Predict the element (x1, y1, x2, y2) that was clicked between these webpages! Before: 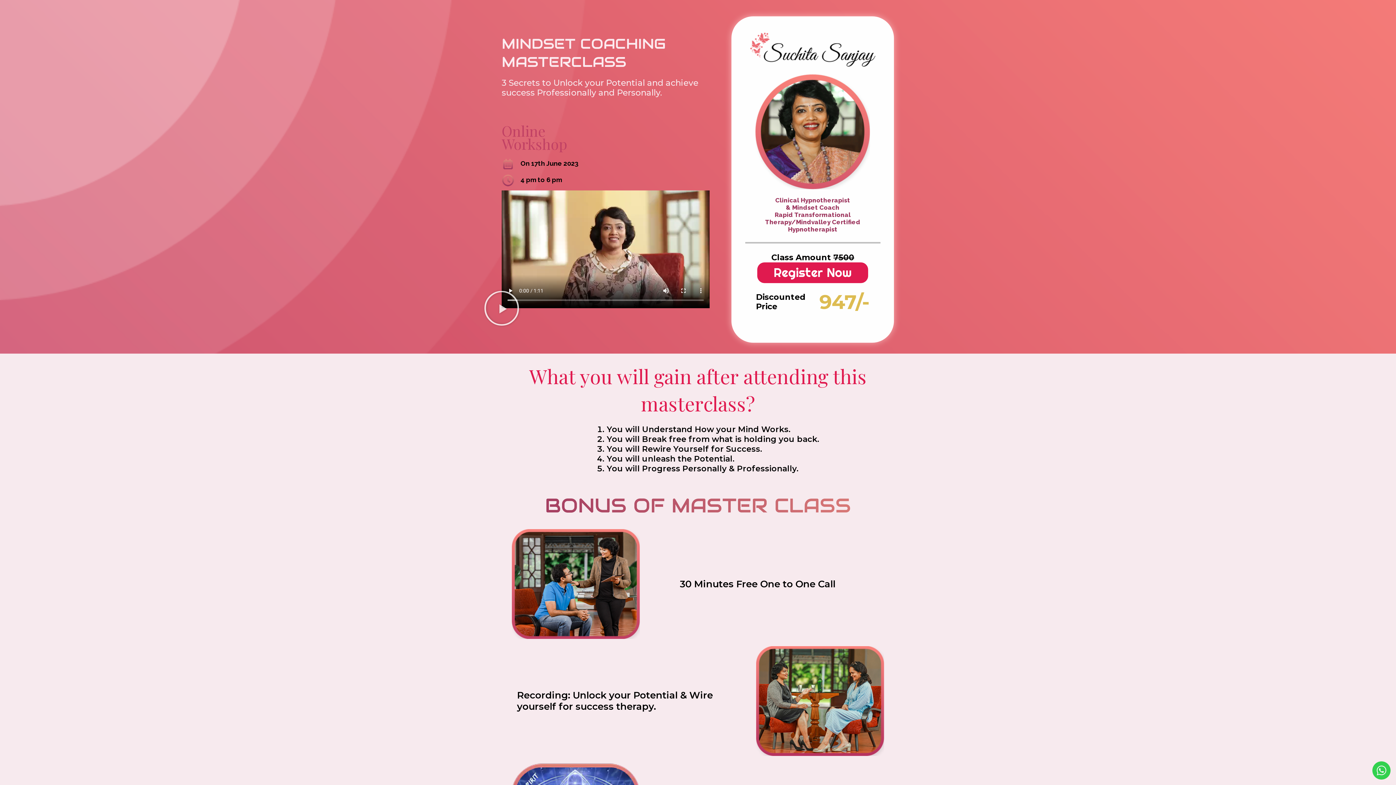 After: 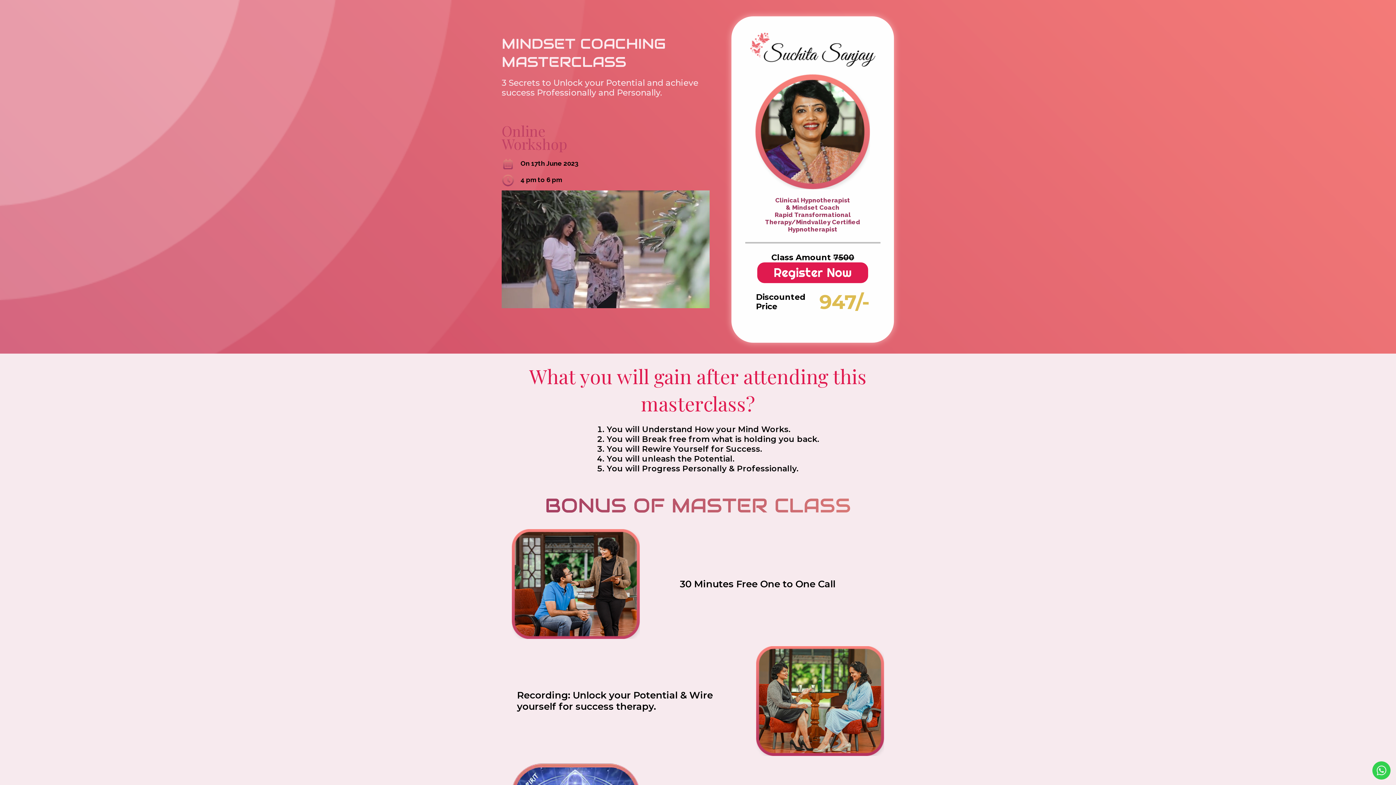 Action: label: Play Video bbox: (483, 276, 520, 312)